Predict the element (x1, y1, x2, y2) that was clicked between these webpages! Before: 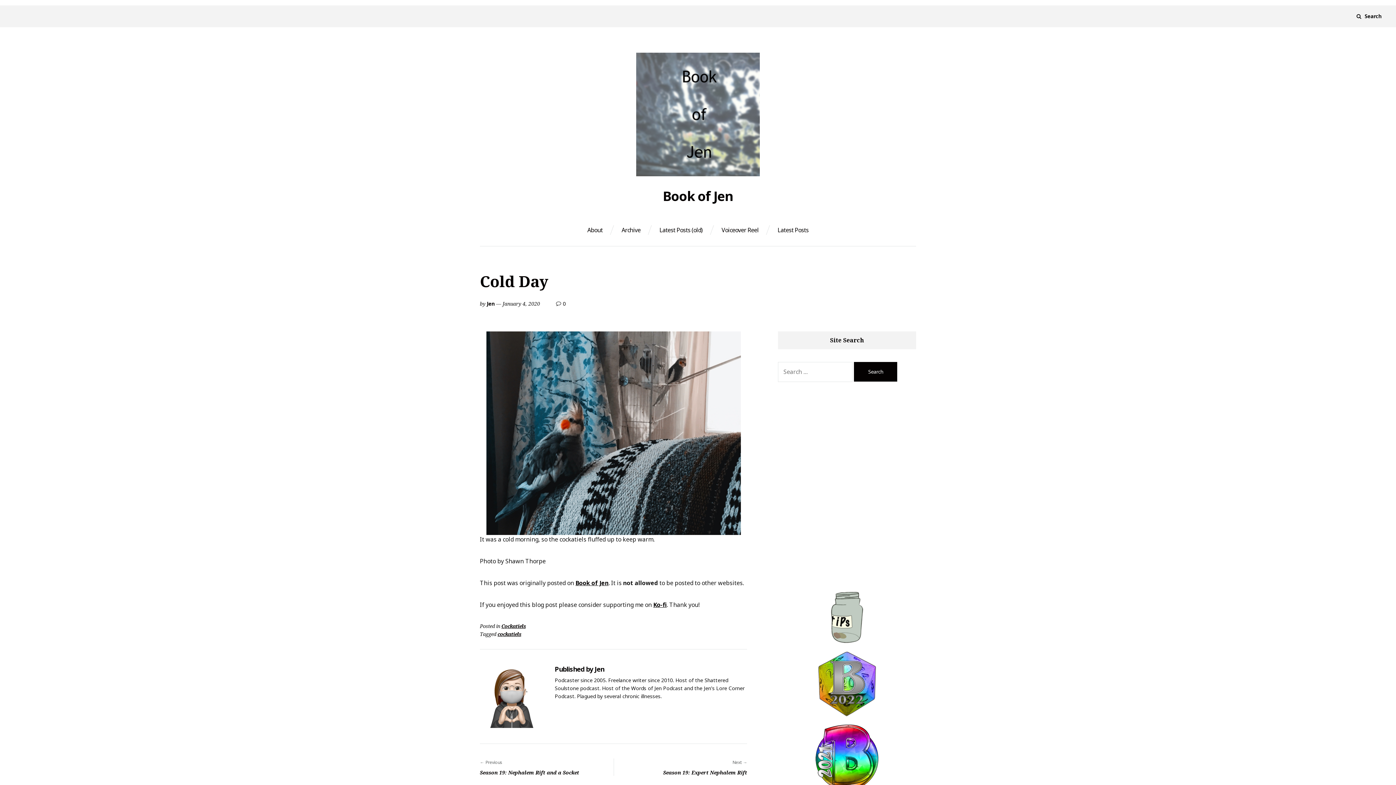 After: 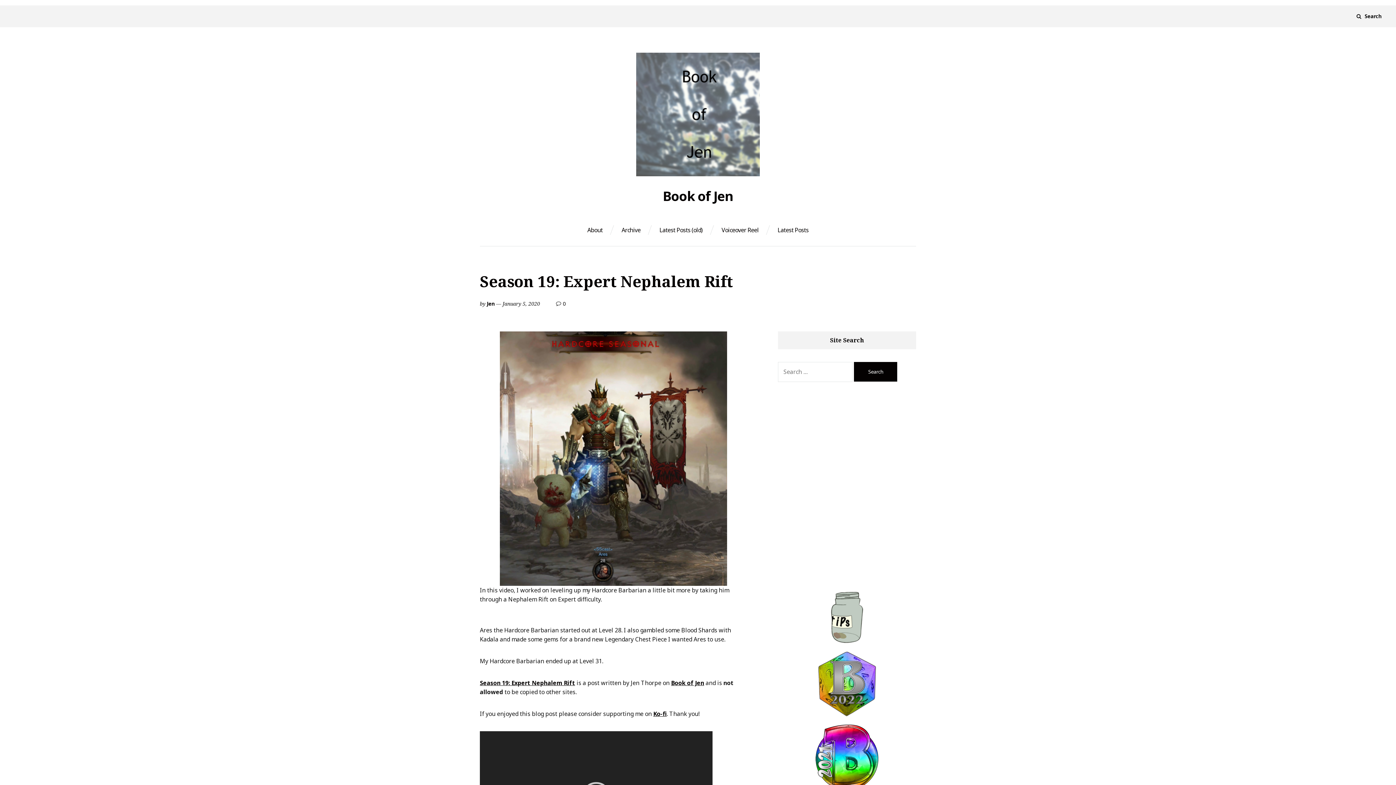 Action: label: Next
Season 19: Expert Nephalem Rift bbox: (627, 758, 747, 776)